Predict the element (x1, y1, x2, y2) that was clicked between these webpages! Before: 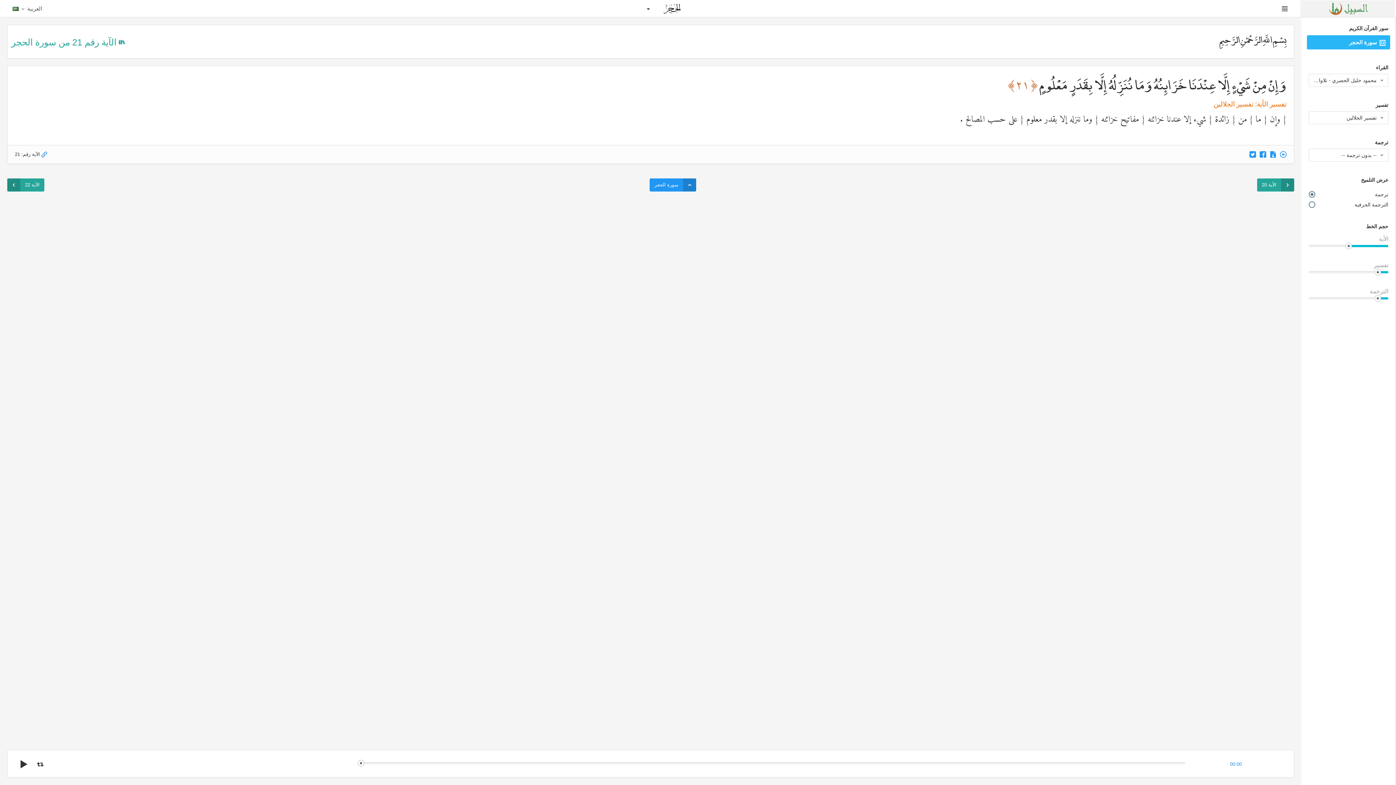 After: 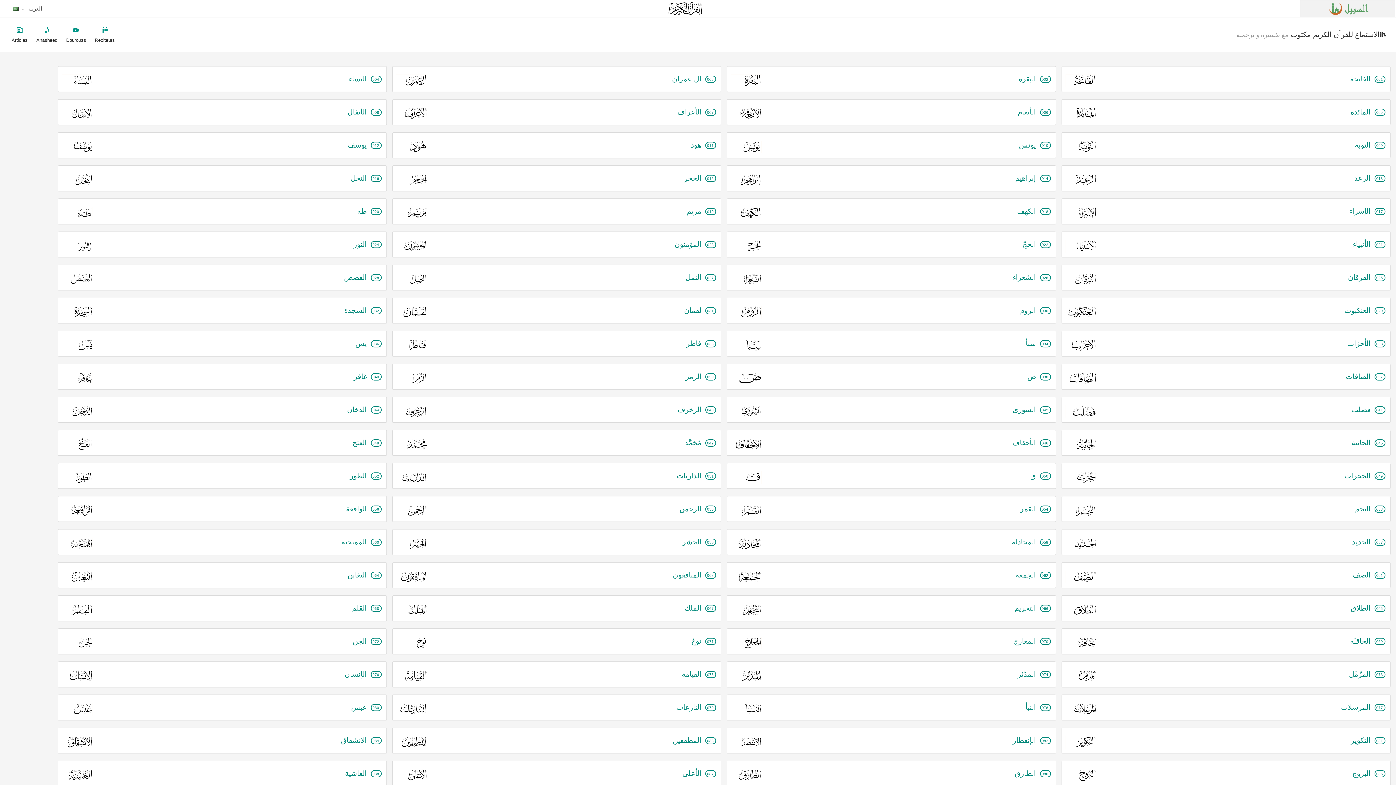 Action: bbox: (1303, 0, 1395, 17)